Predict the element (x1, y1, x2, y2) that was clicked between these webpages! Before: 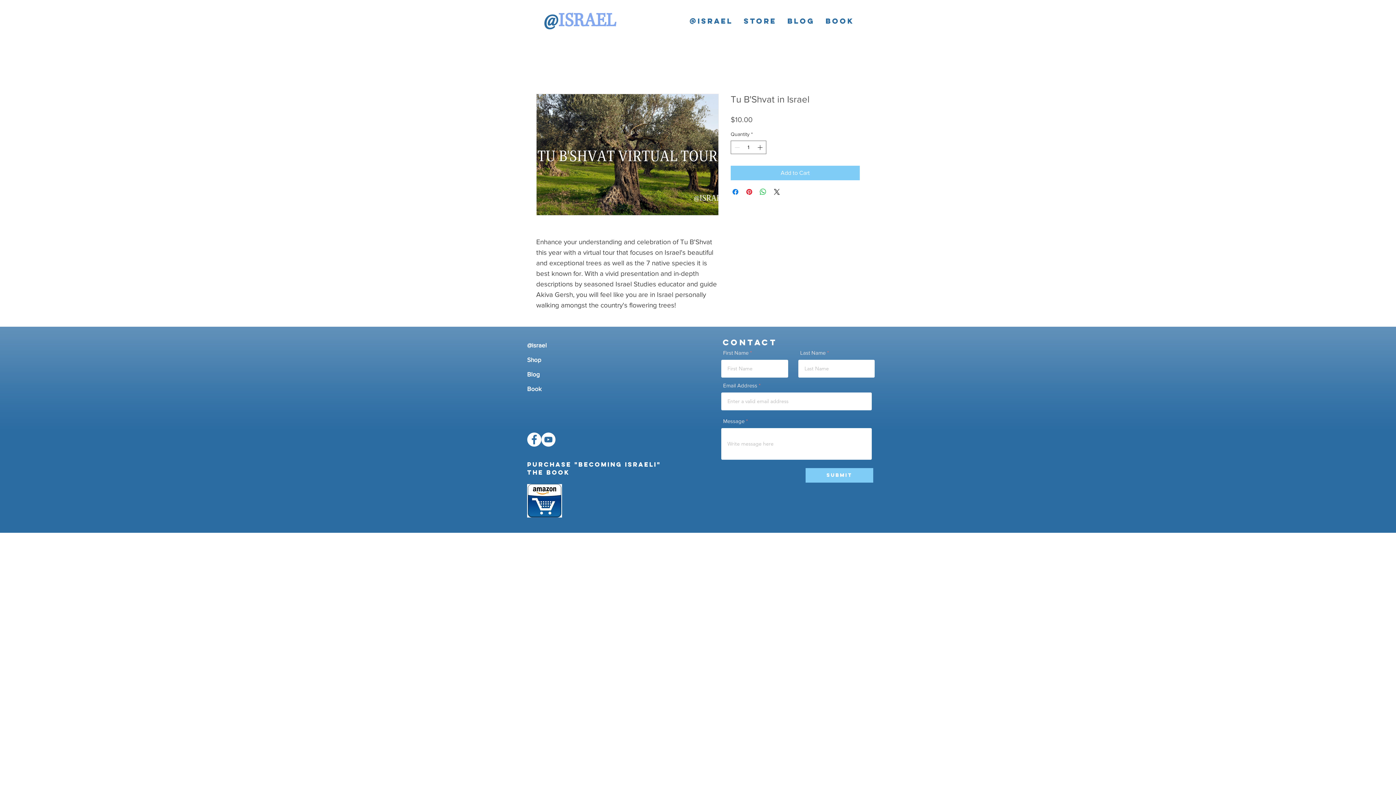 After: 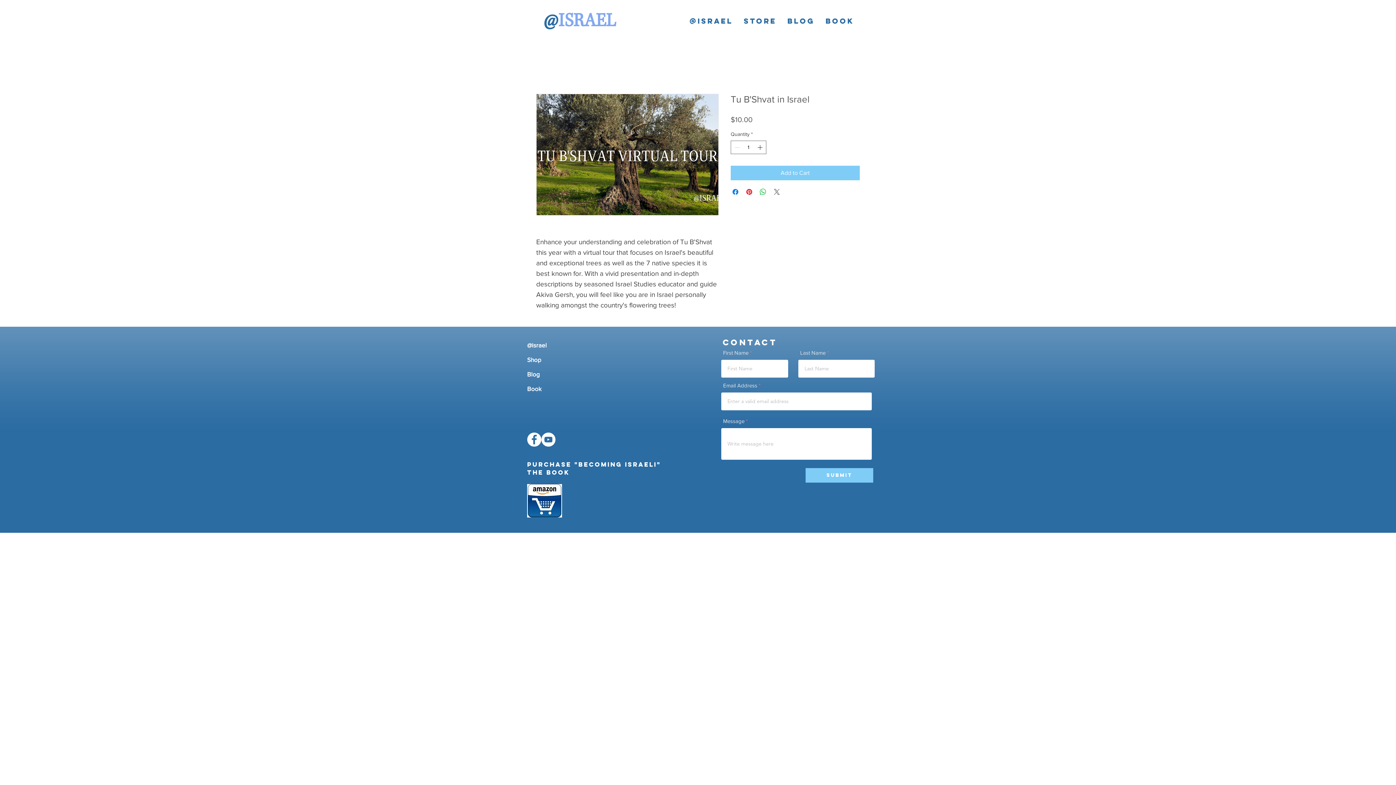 Action: bbox: (772, 187, 781, 196) label: Share on X